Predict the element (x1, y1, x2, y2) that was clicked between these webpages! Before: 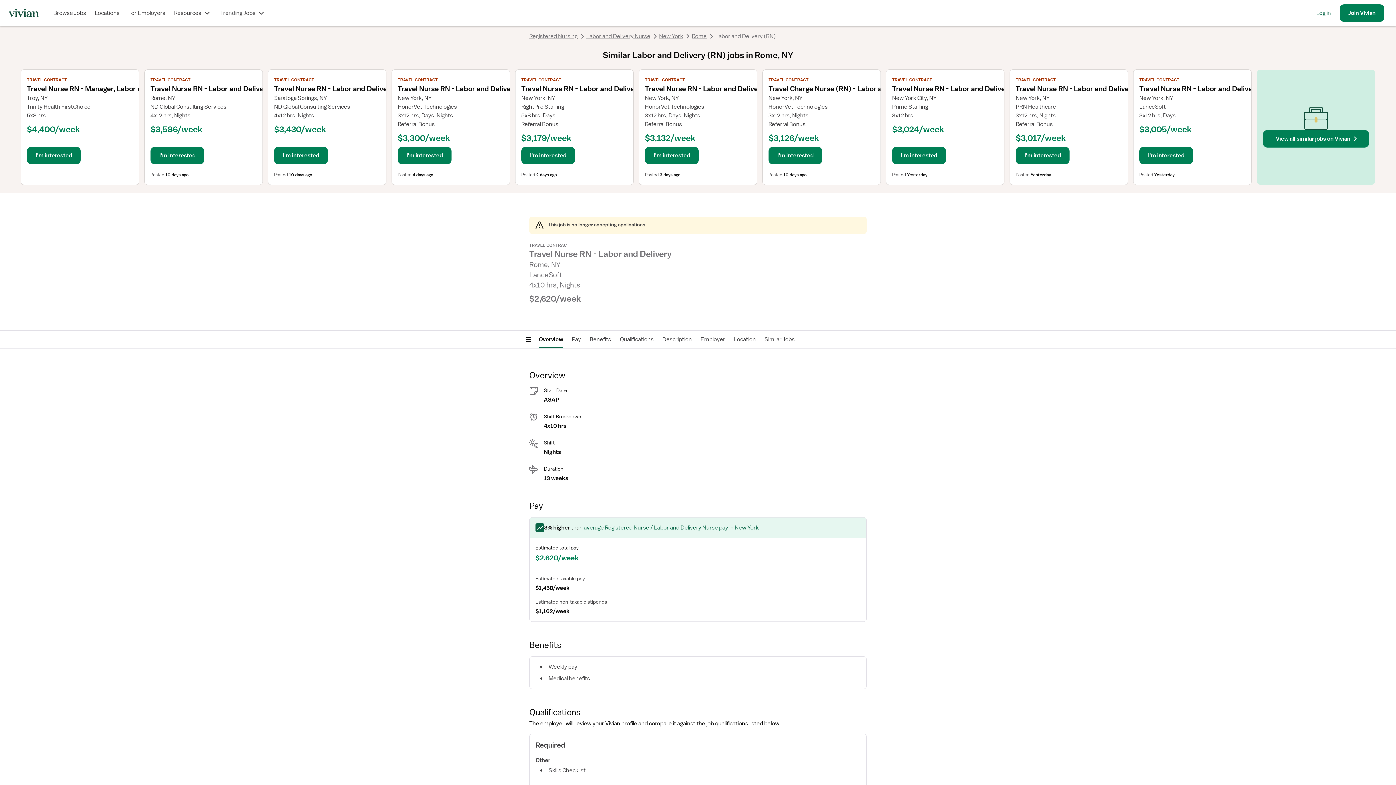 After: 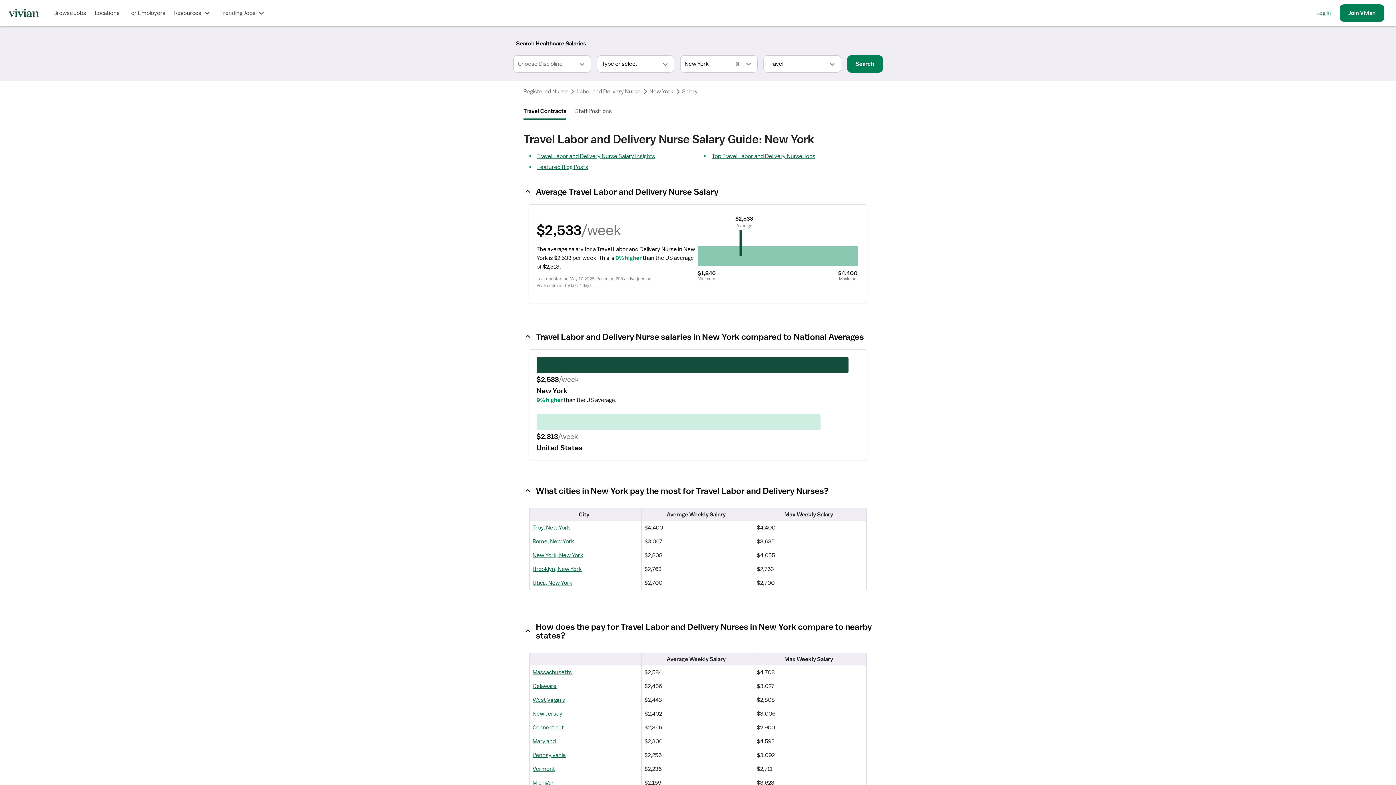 Action: bbox: (584, 524, 758, 531) label: average Registered Nurse / Labor and Delivery Nurse pay in New York